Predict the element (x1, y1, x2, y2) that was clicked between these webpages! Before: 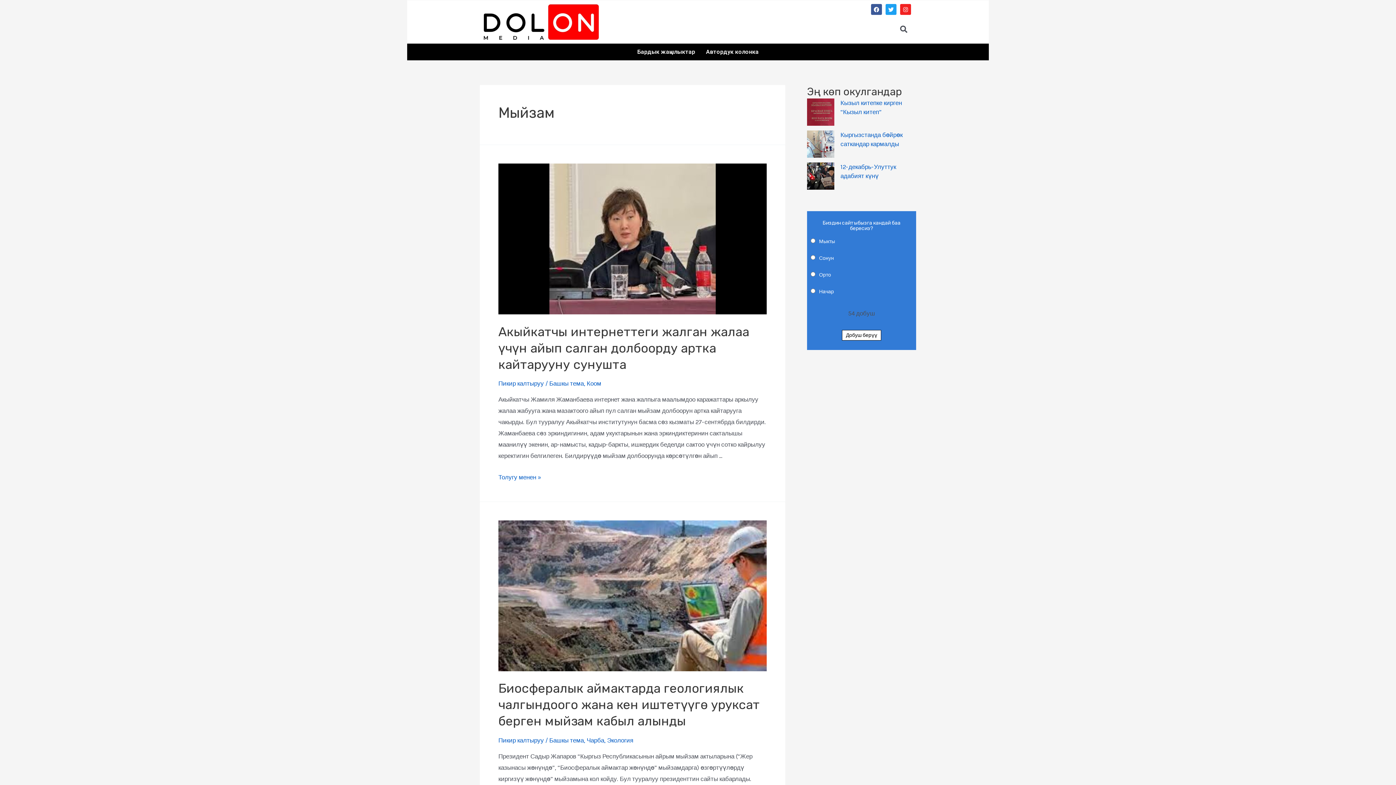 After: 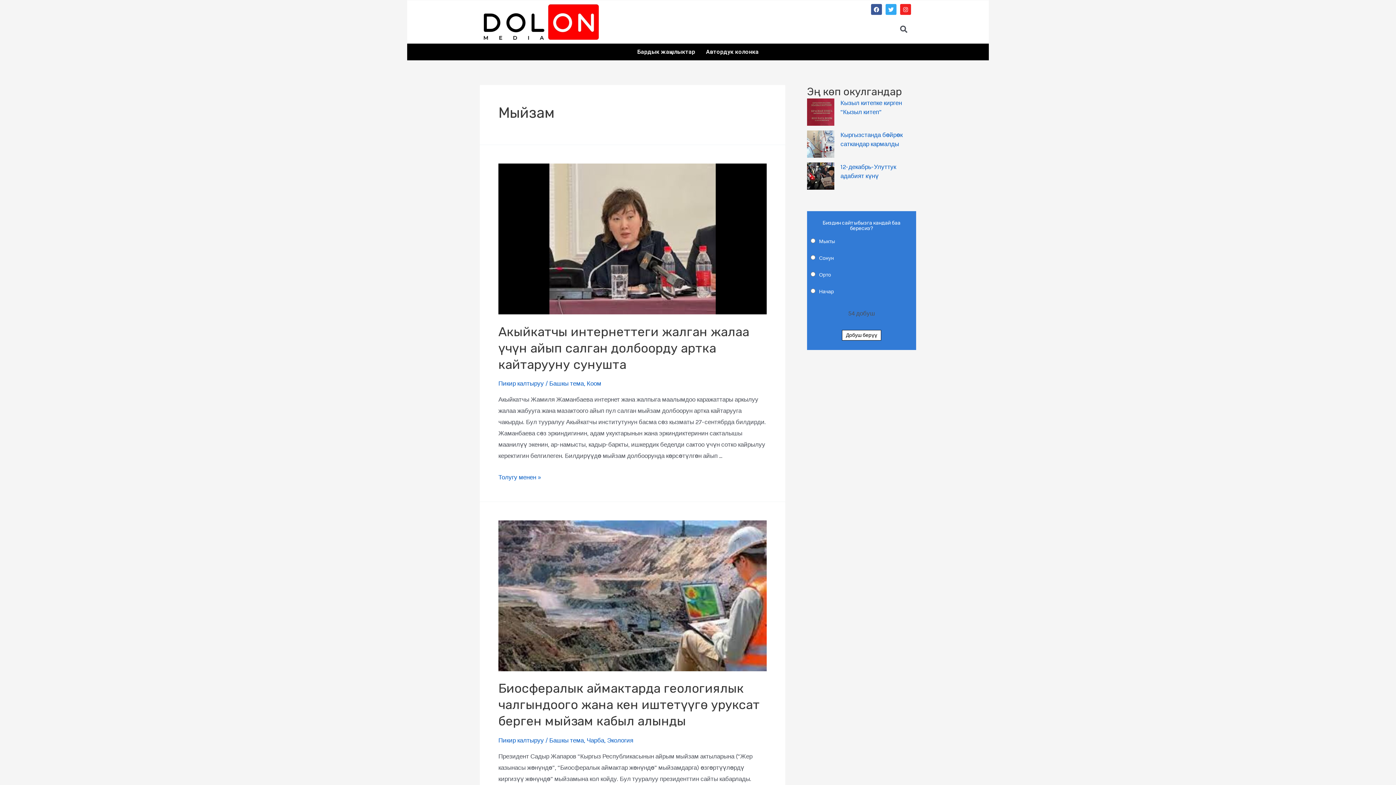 Action: bbox: (885, 4, 896, 14) label: Twitter